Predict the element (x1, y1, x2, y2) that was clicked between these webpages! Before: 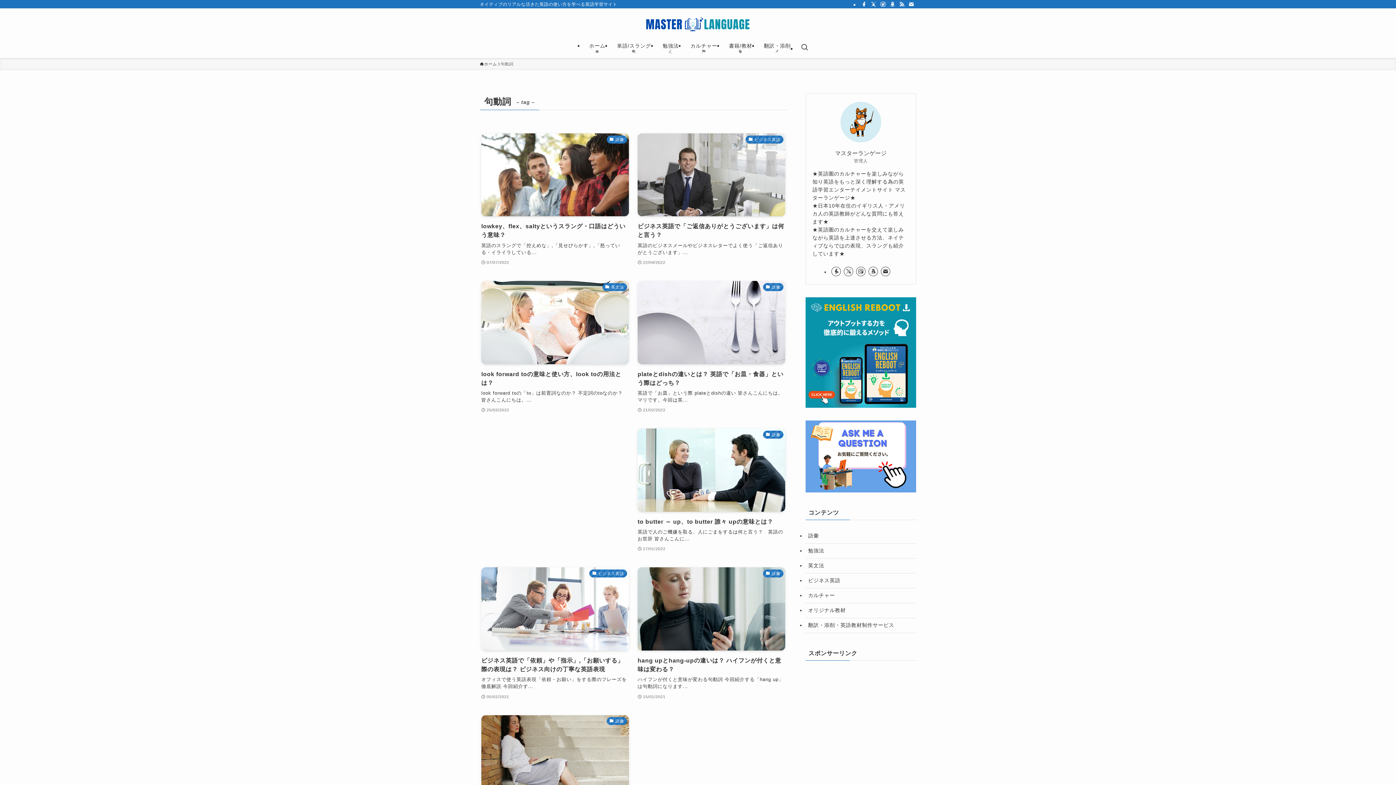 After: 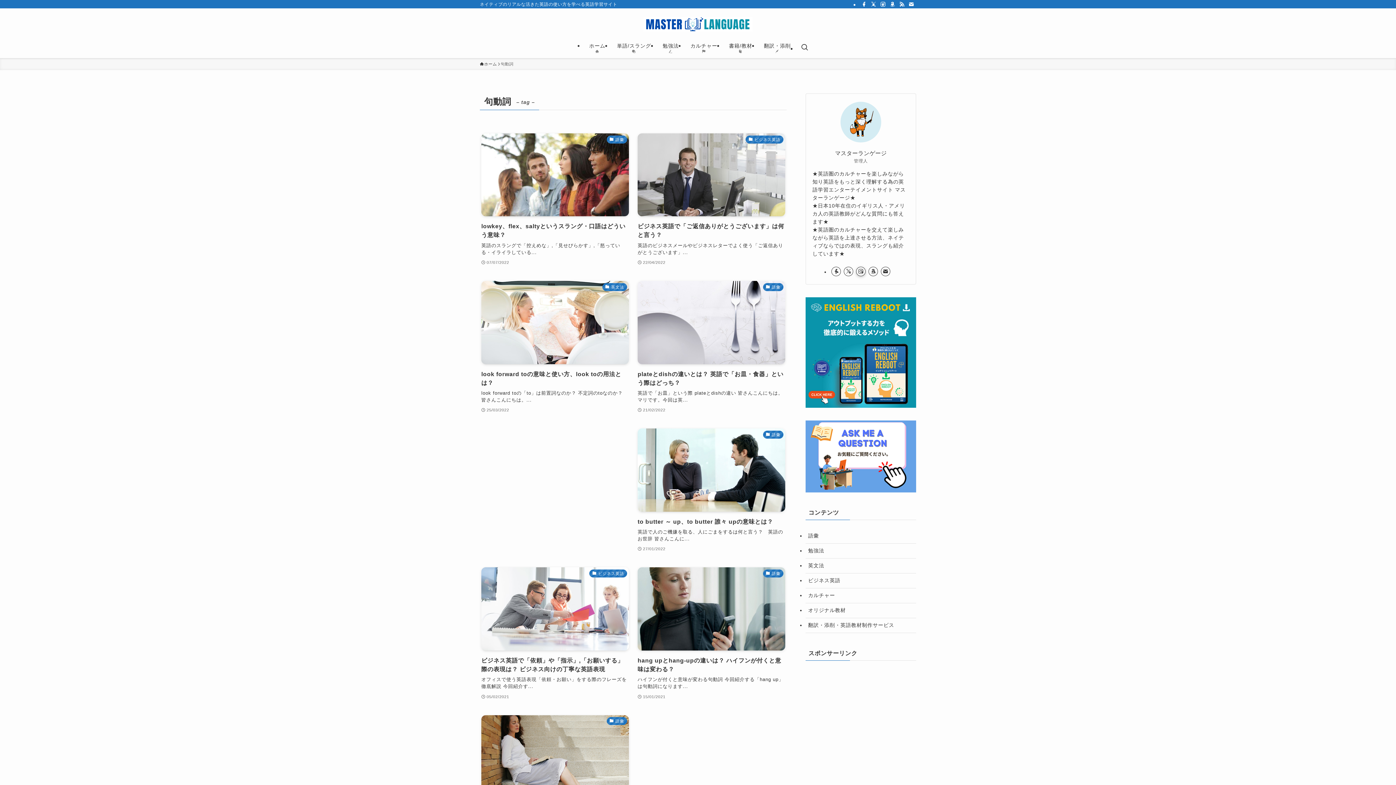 Action: bbox: (856, 266, 865, 276) label: instagram